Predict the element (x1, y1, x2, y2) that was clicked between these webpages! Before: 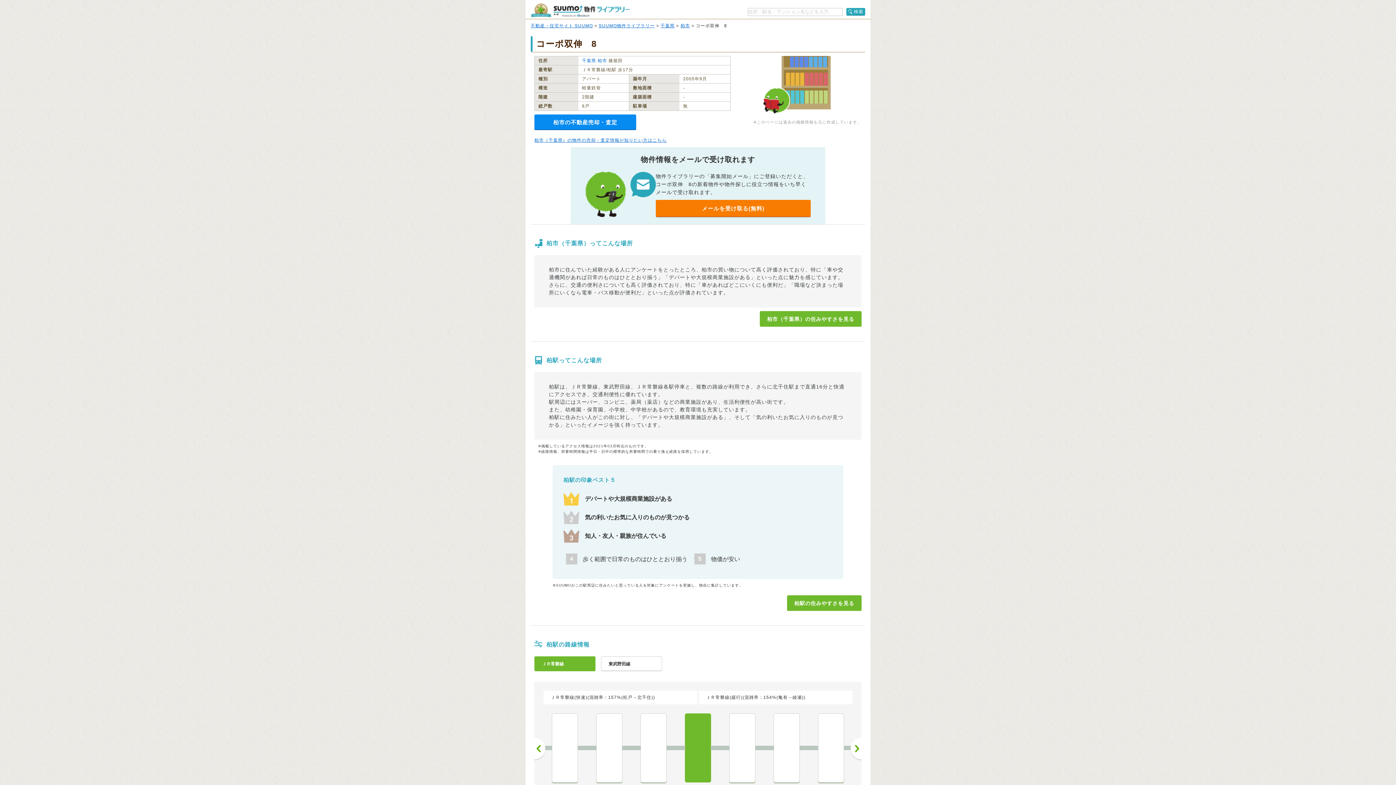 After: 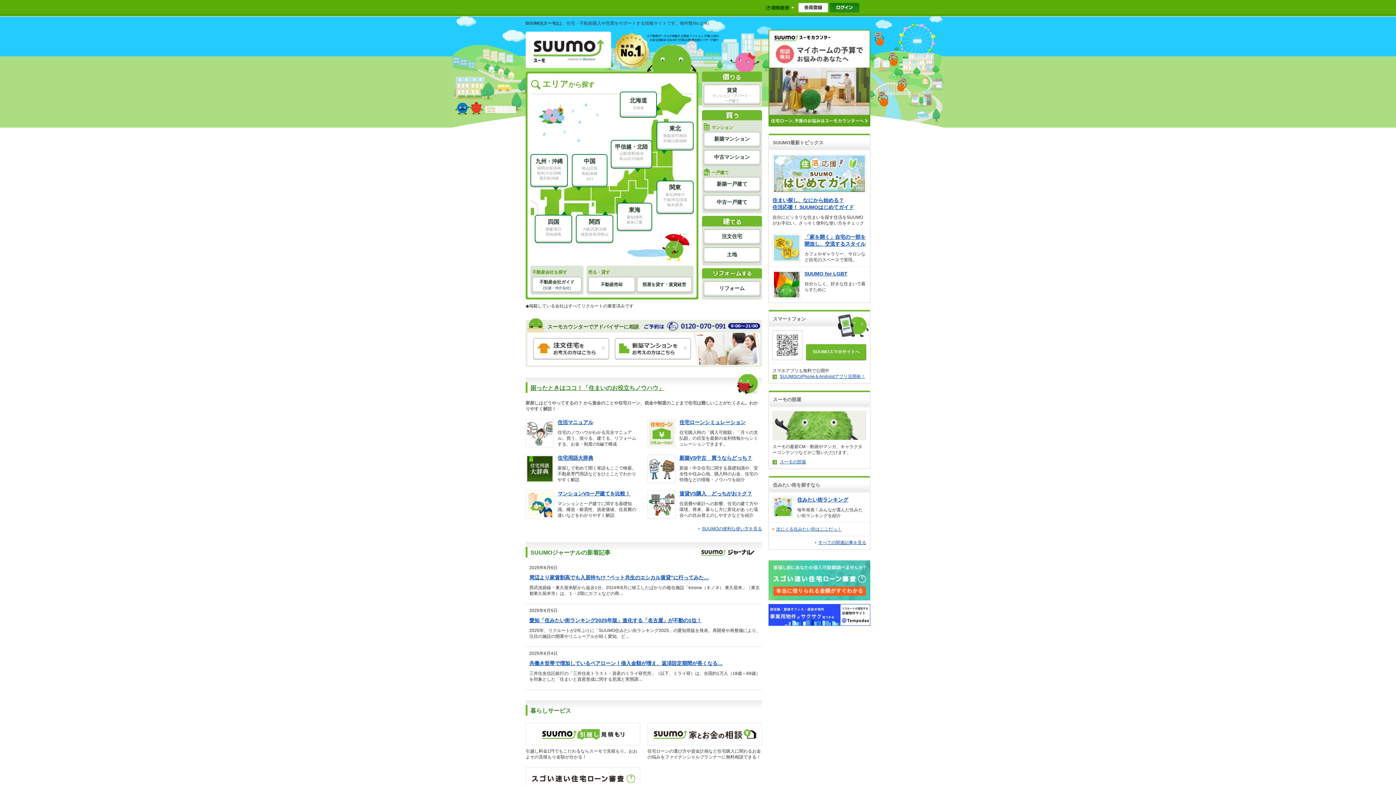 Action: bbox: (530, 23, 593, 28) label: 不動産・住宅サイト SUUMO